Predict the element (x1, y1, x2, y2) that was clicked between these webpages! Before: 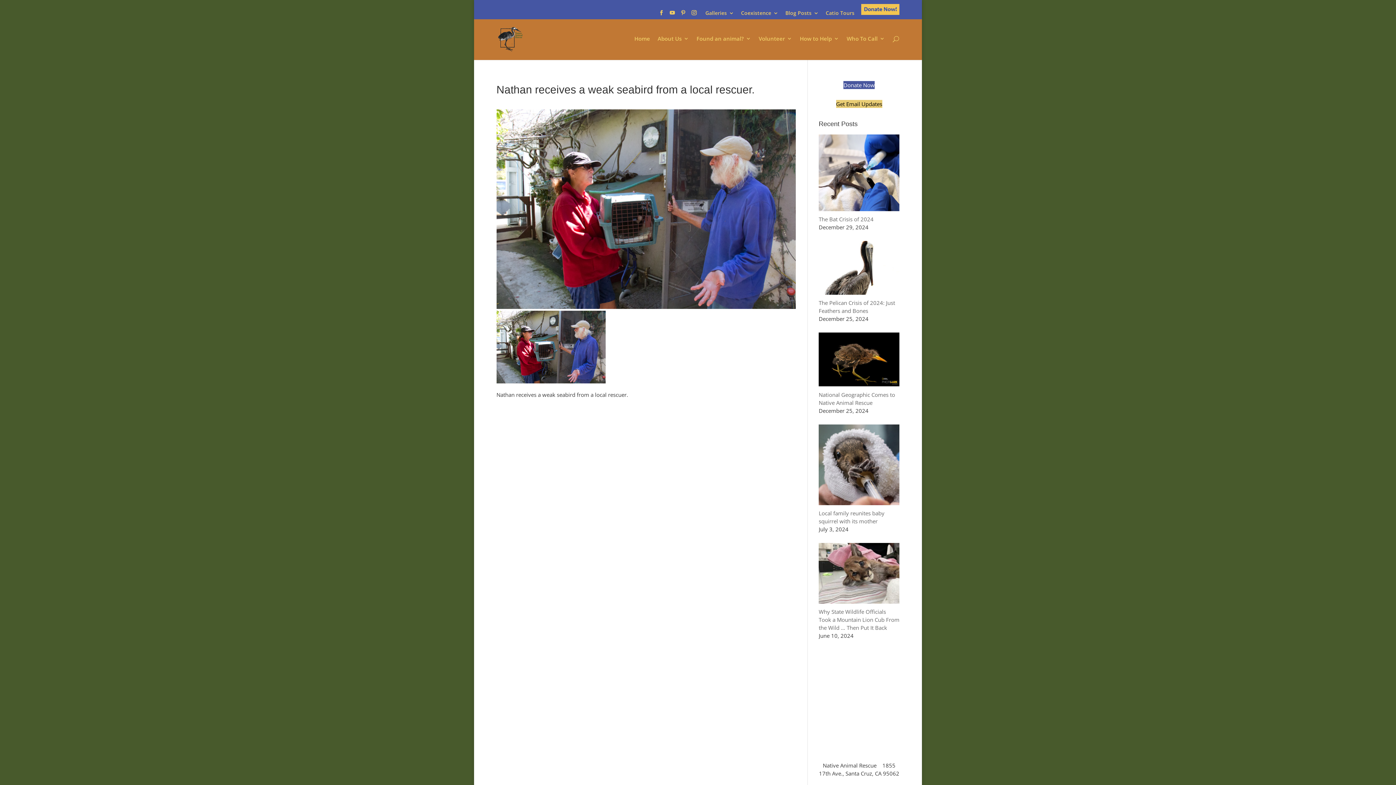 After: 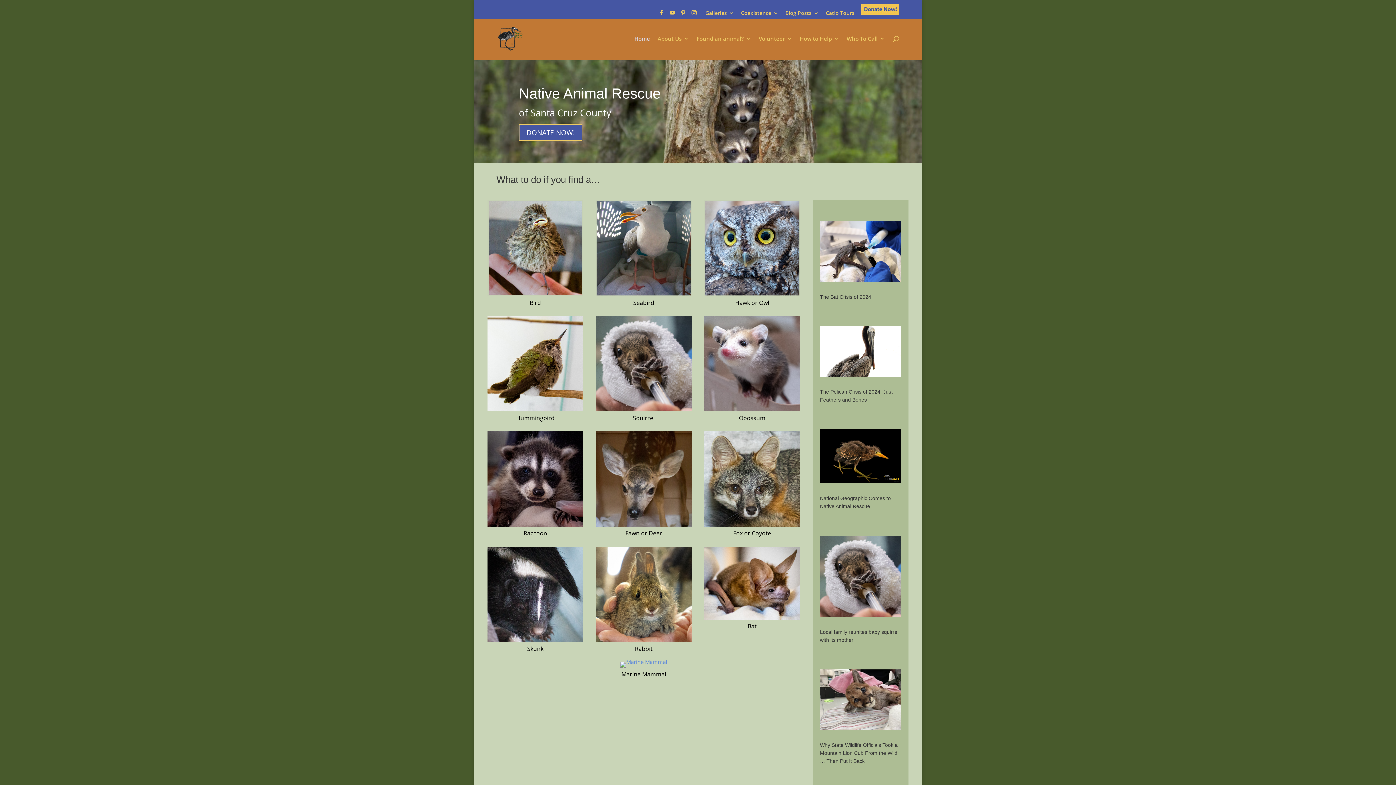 Action: label: Home bbox: (634, 36, 650, 57)